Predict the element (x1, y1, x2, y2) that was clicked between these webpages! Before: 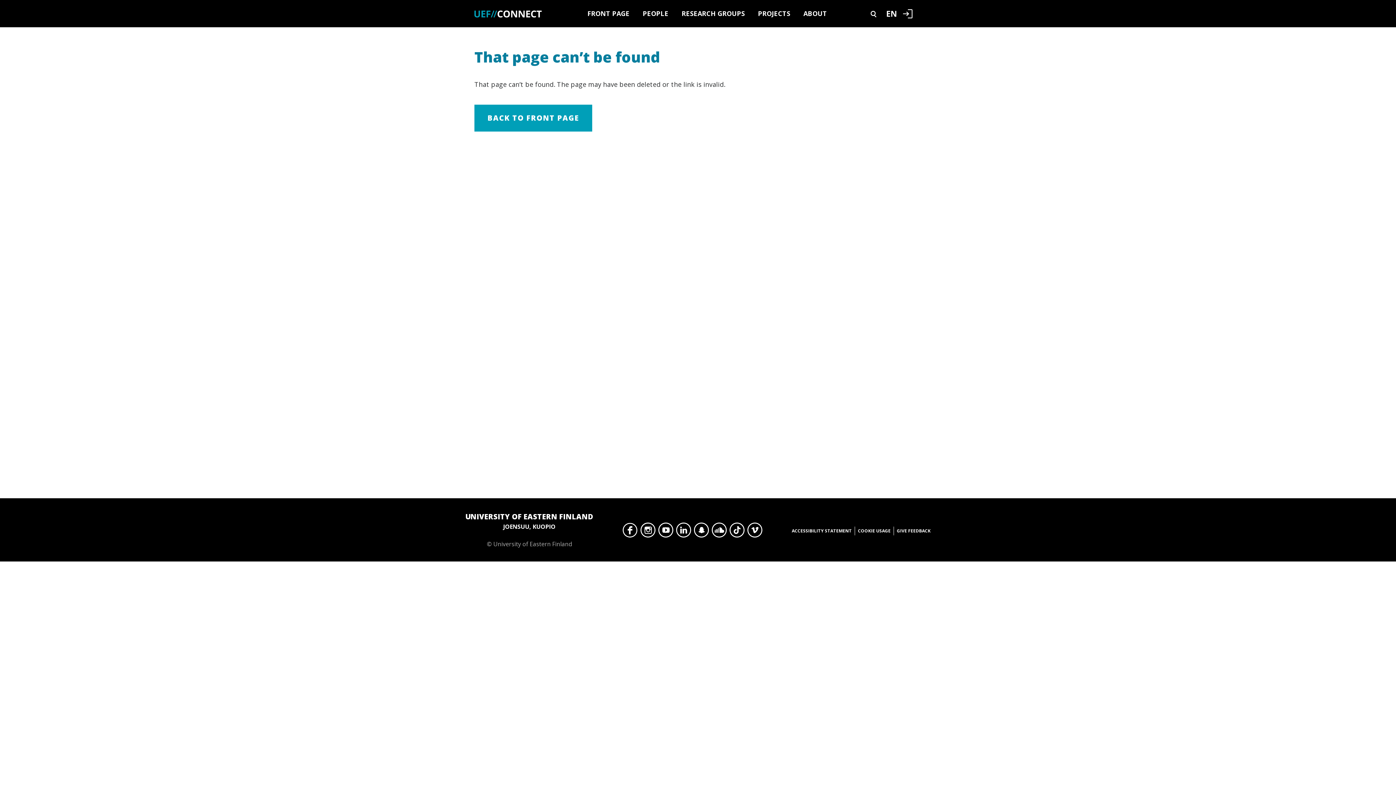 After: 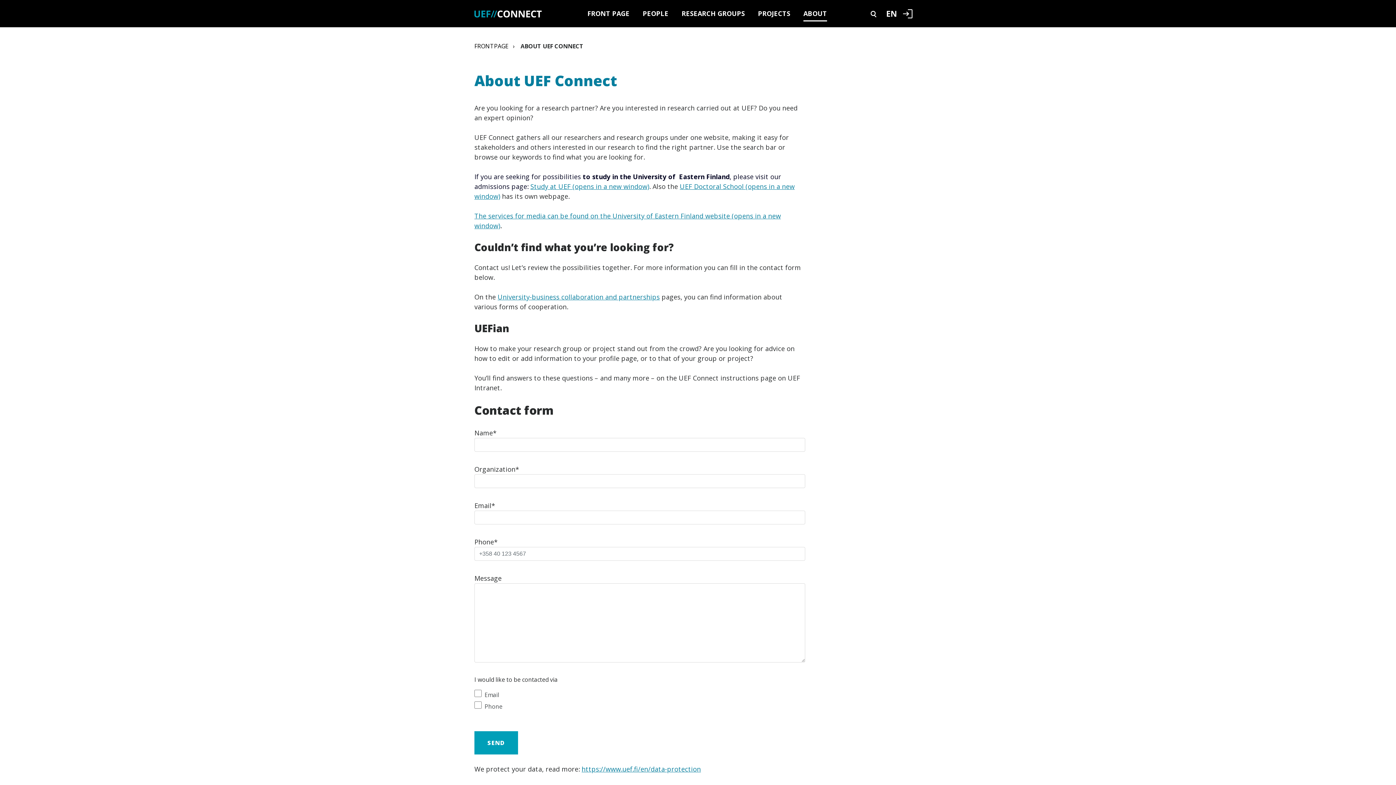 Action: bbox: (803, 8, 827, 21) label: ABOUT